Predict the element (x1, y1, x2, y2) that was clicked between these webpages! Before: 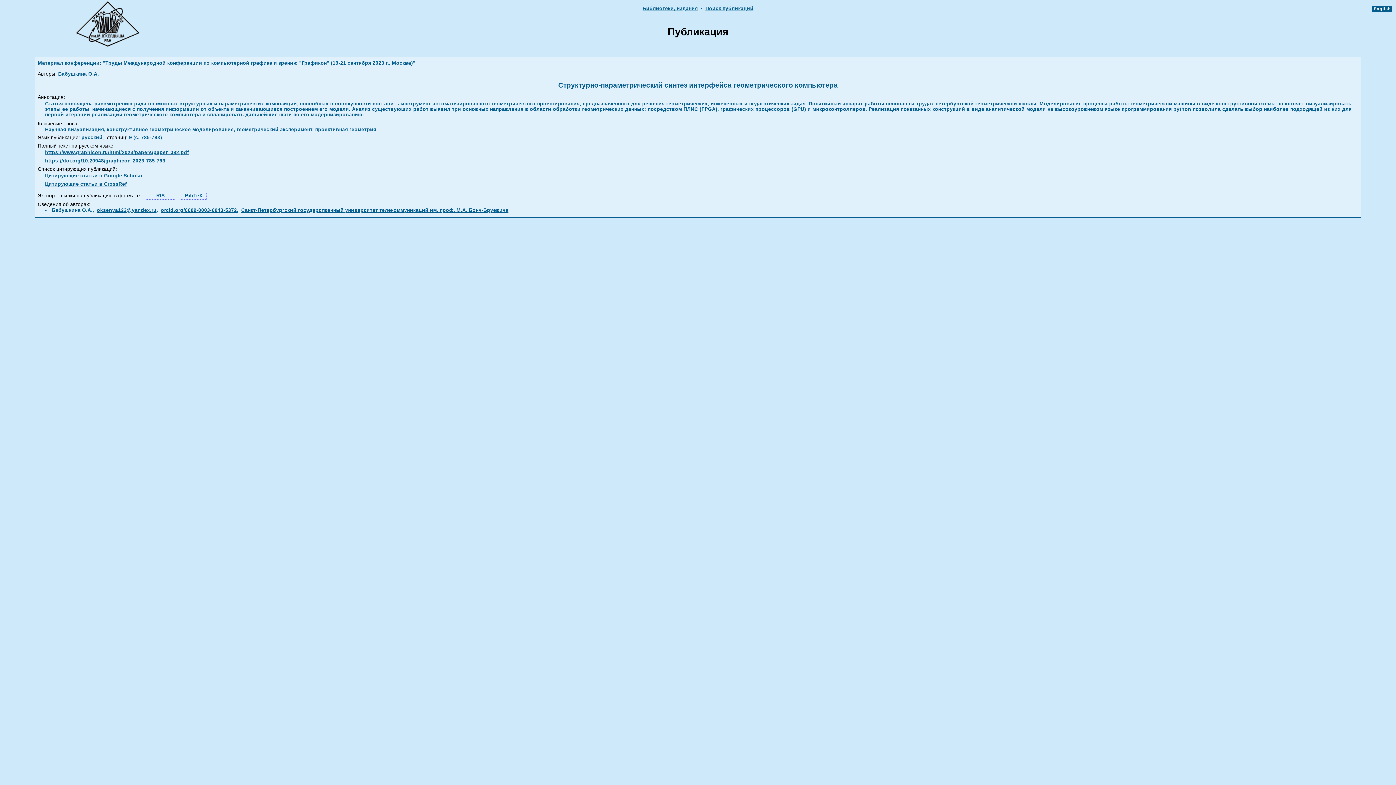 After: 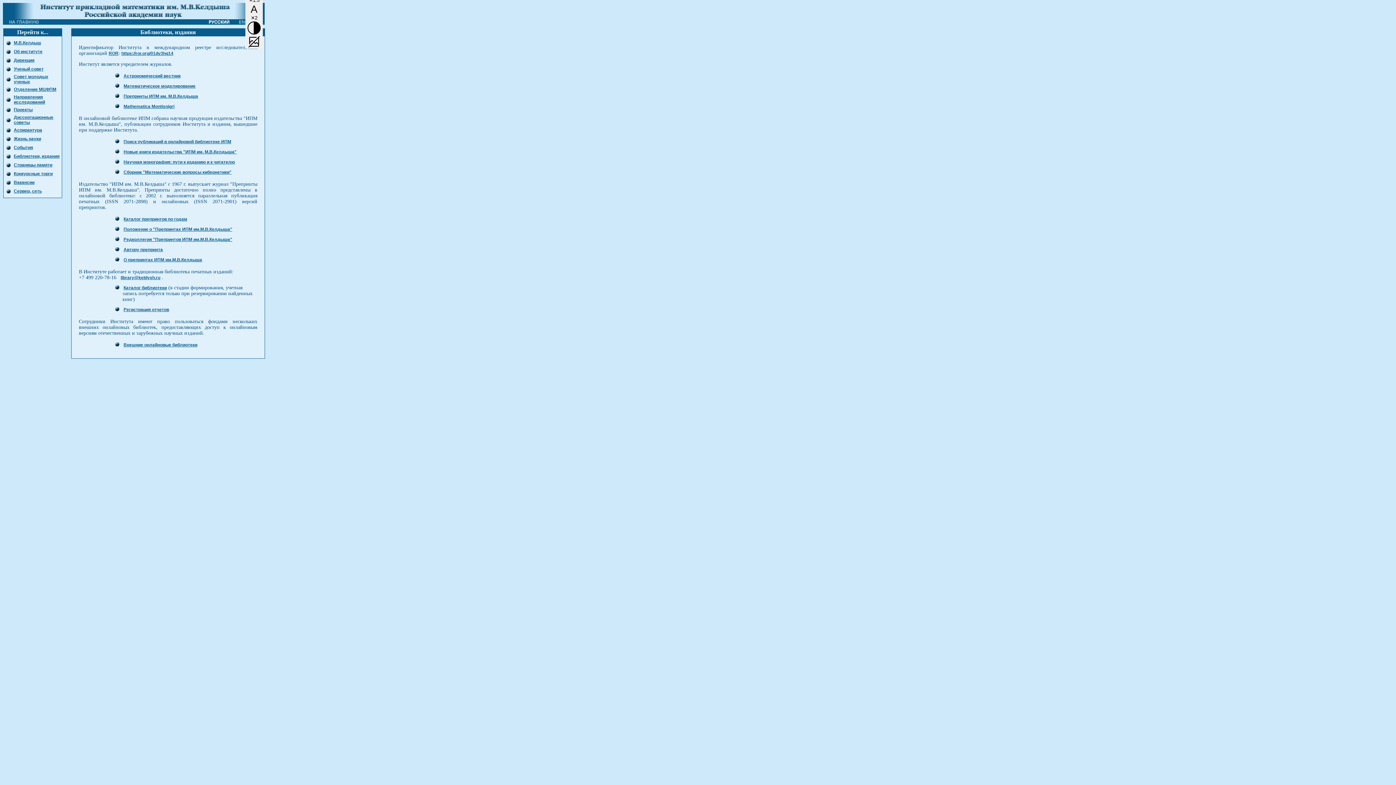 Action: bbox: (642, 5, 698, 11) label: Библиотеки, издания